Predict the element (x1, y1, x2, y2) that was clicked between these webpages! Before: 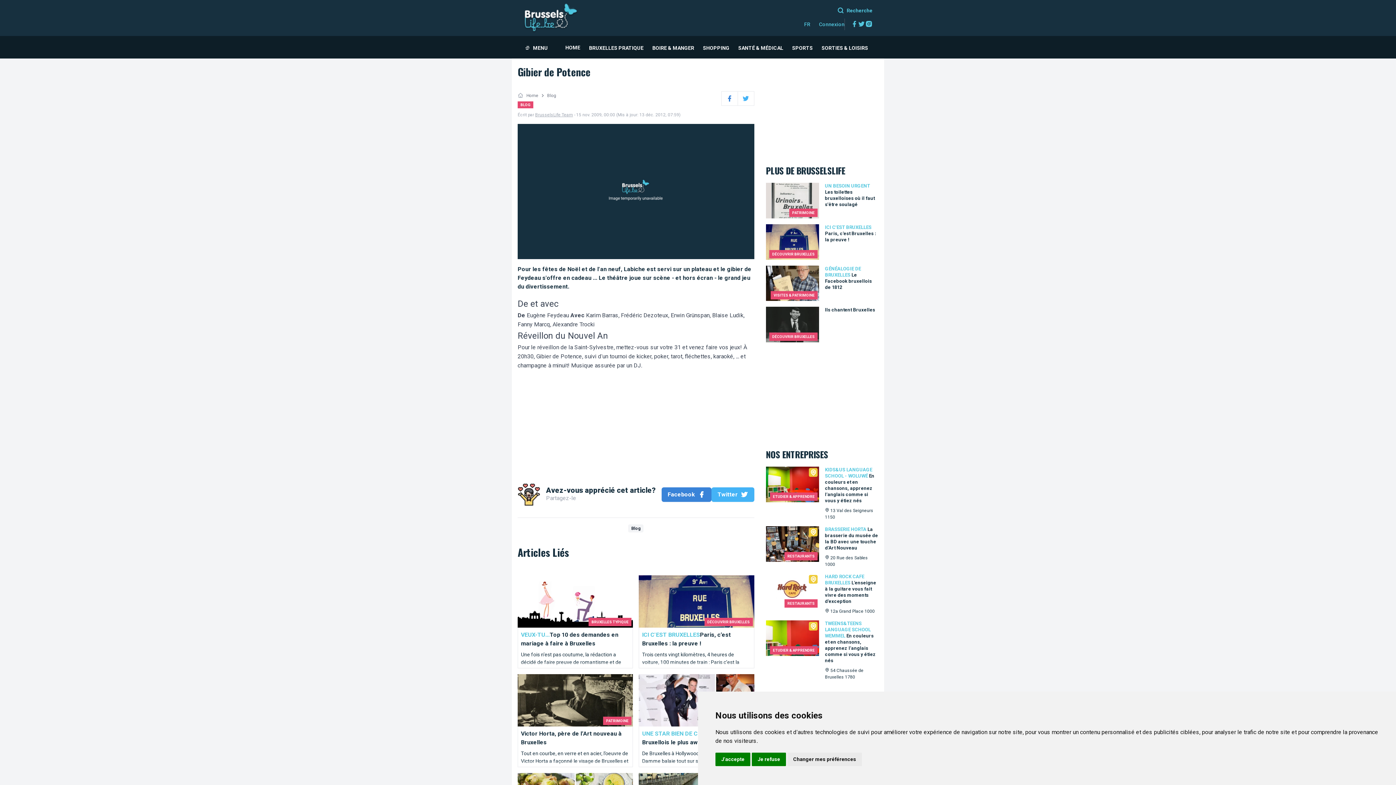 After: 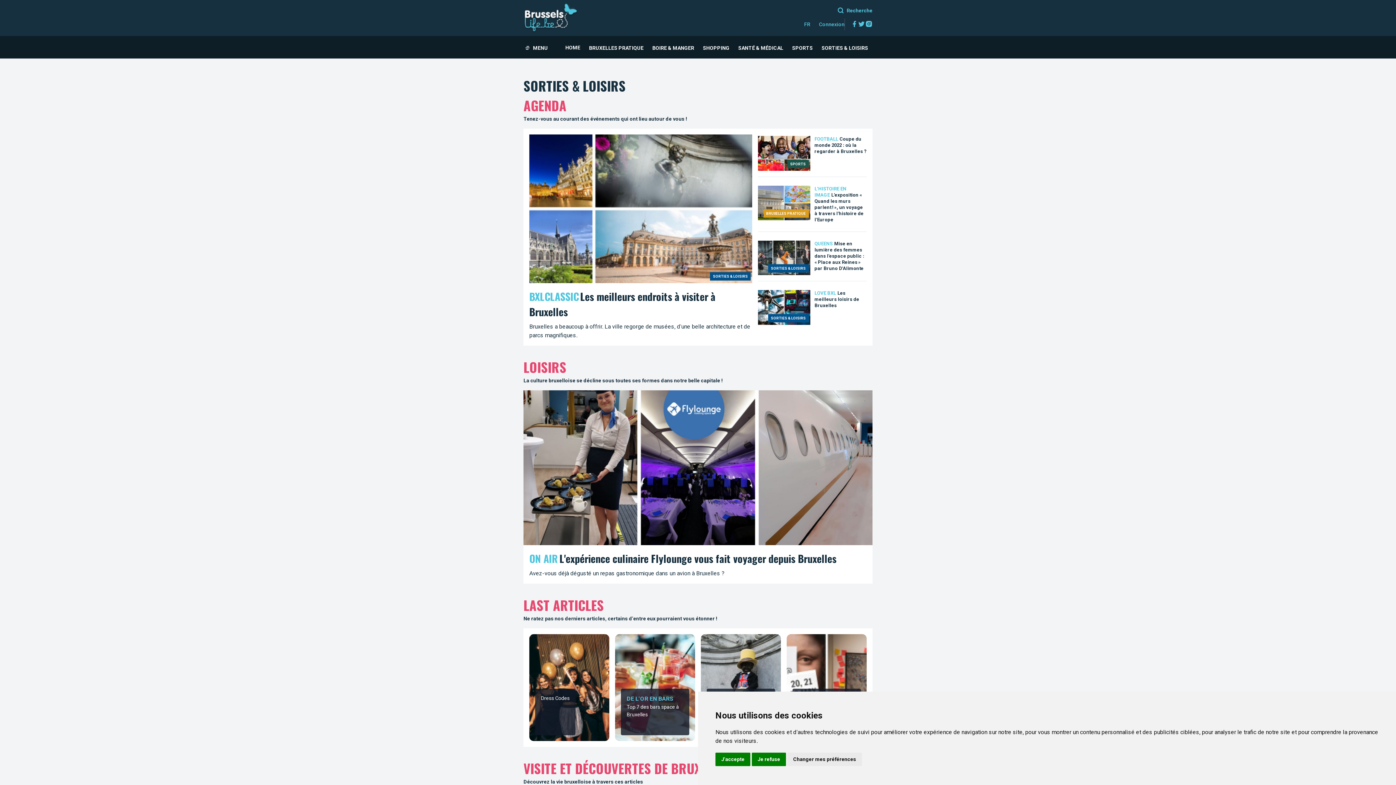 Action: label: SORTIES & LOISIRS bbox: (820, 35, 869, 58)